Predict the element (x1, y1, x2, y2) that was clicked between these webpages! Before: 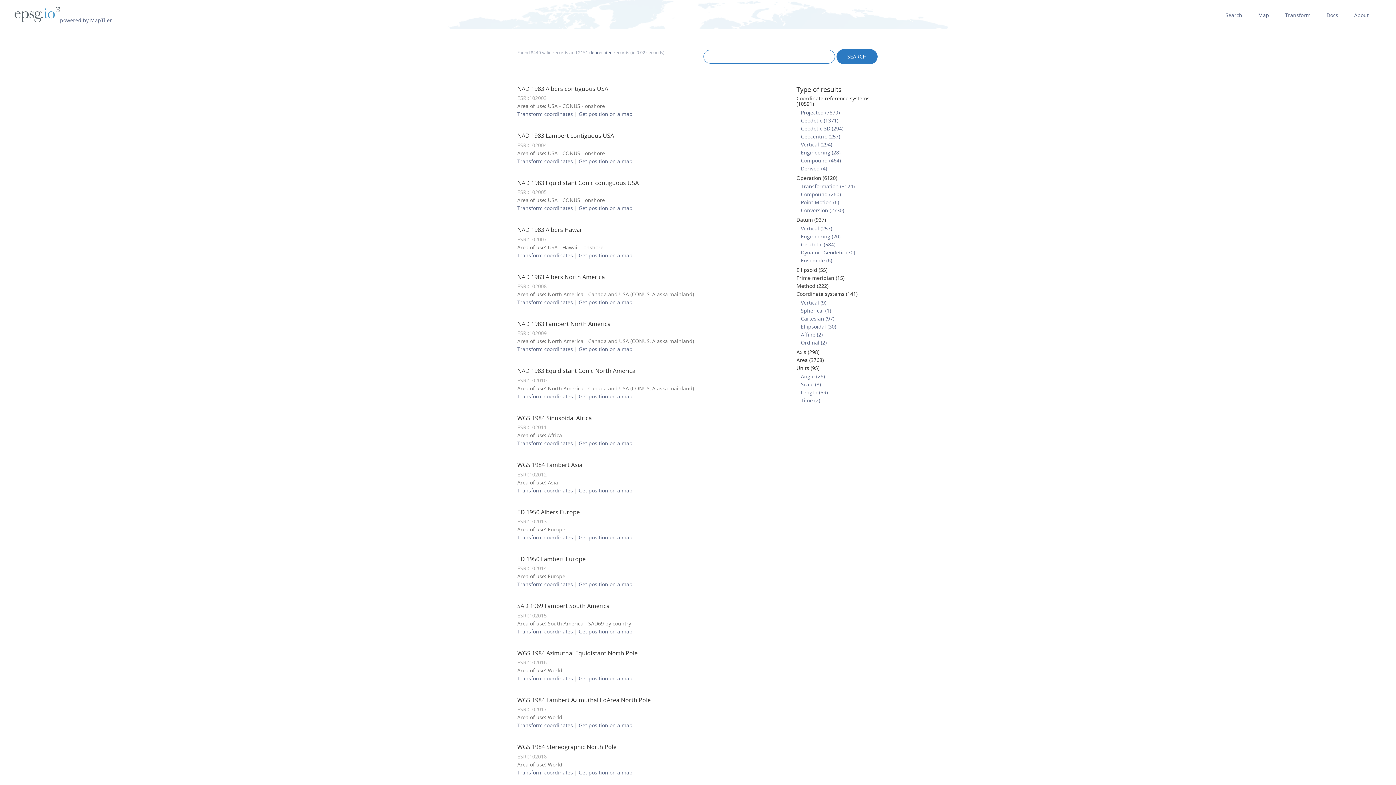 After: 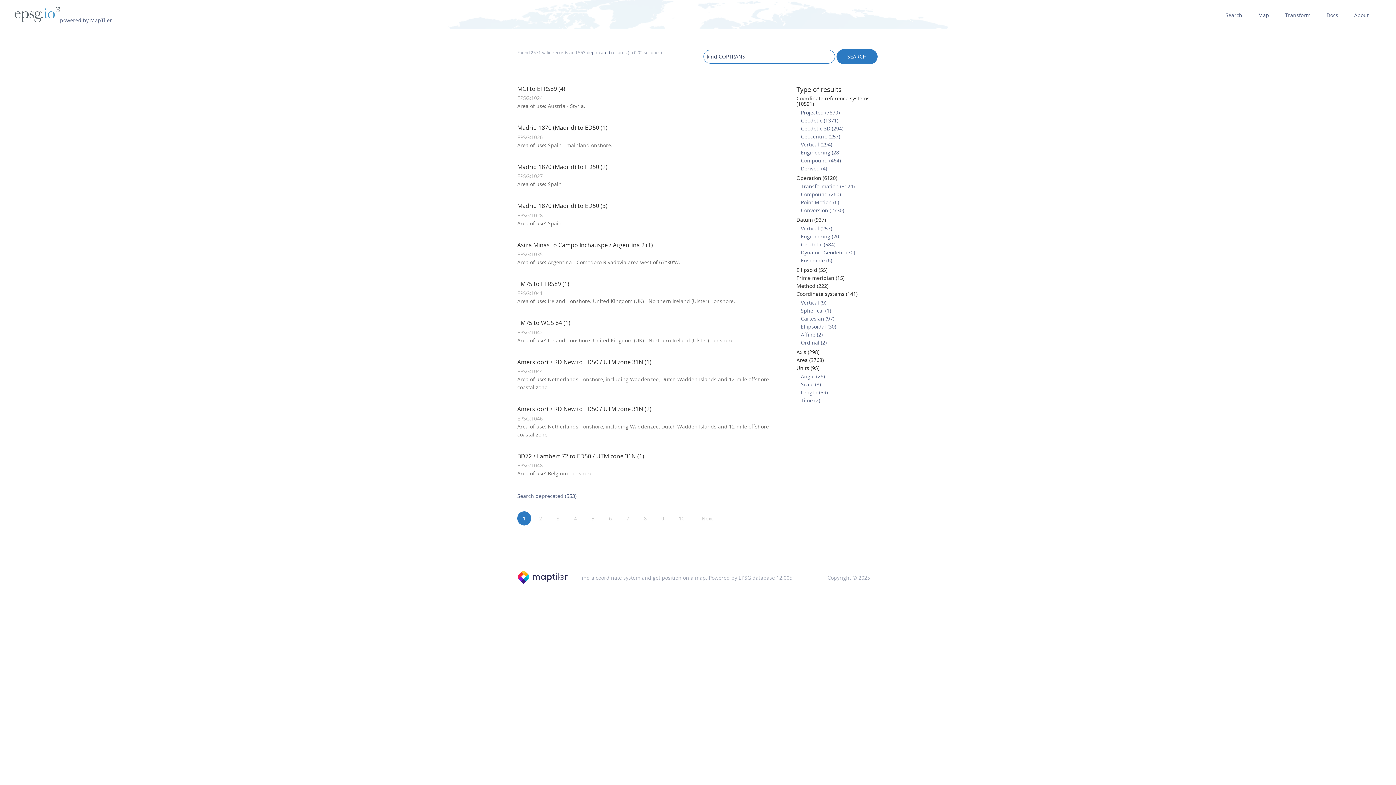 Action: bbox: (801, 183, 854, 189) label: Transformation (3124)